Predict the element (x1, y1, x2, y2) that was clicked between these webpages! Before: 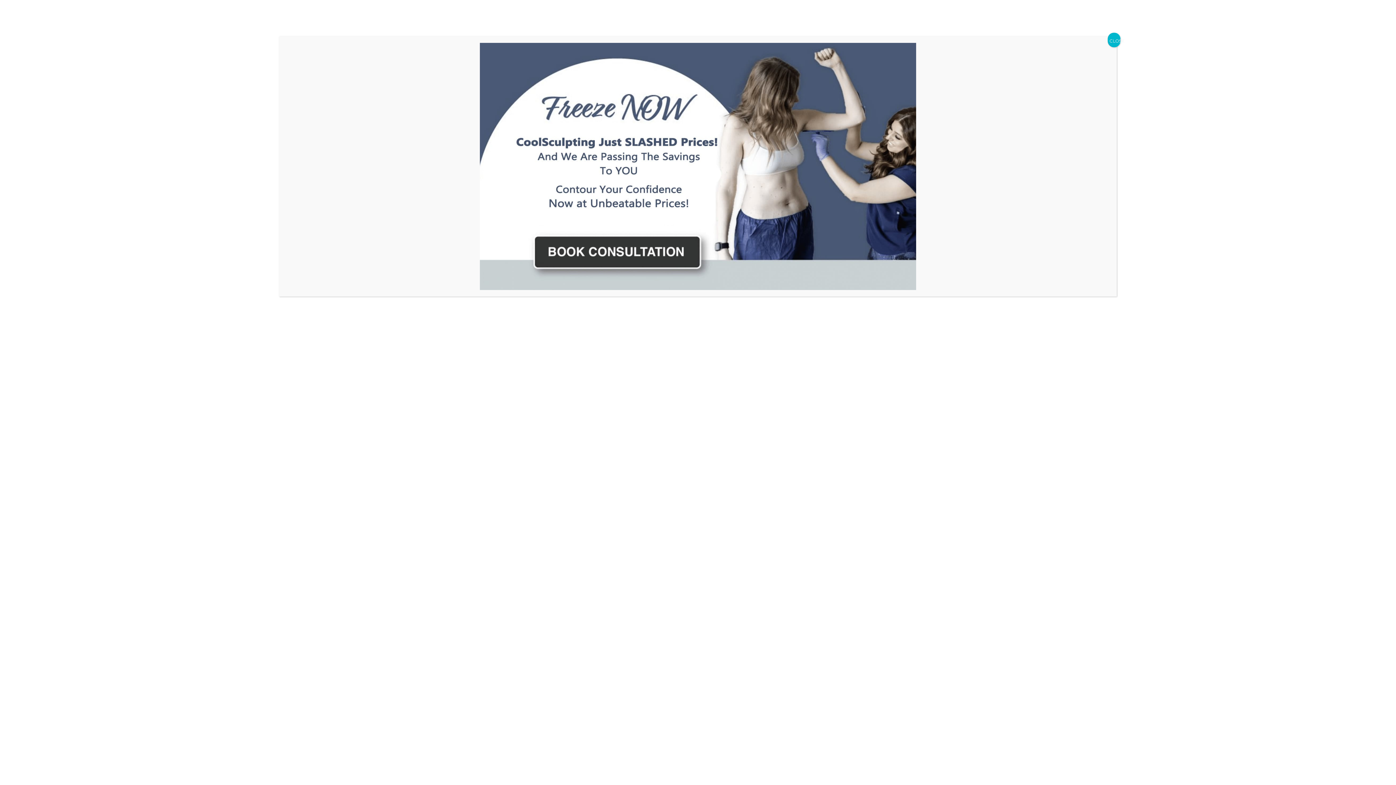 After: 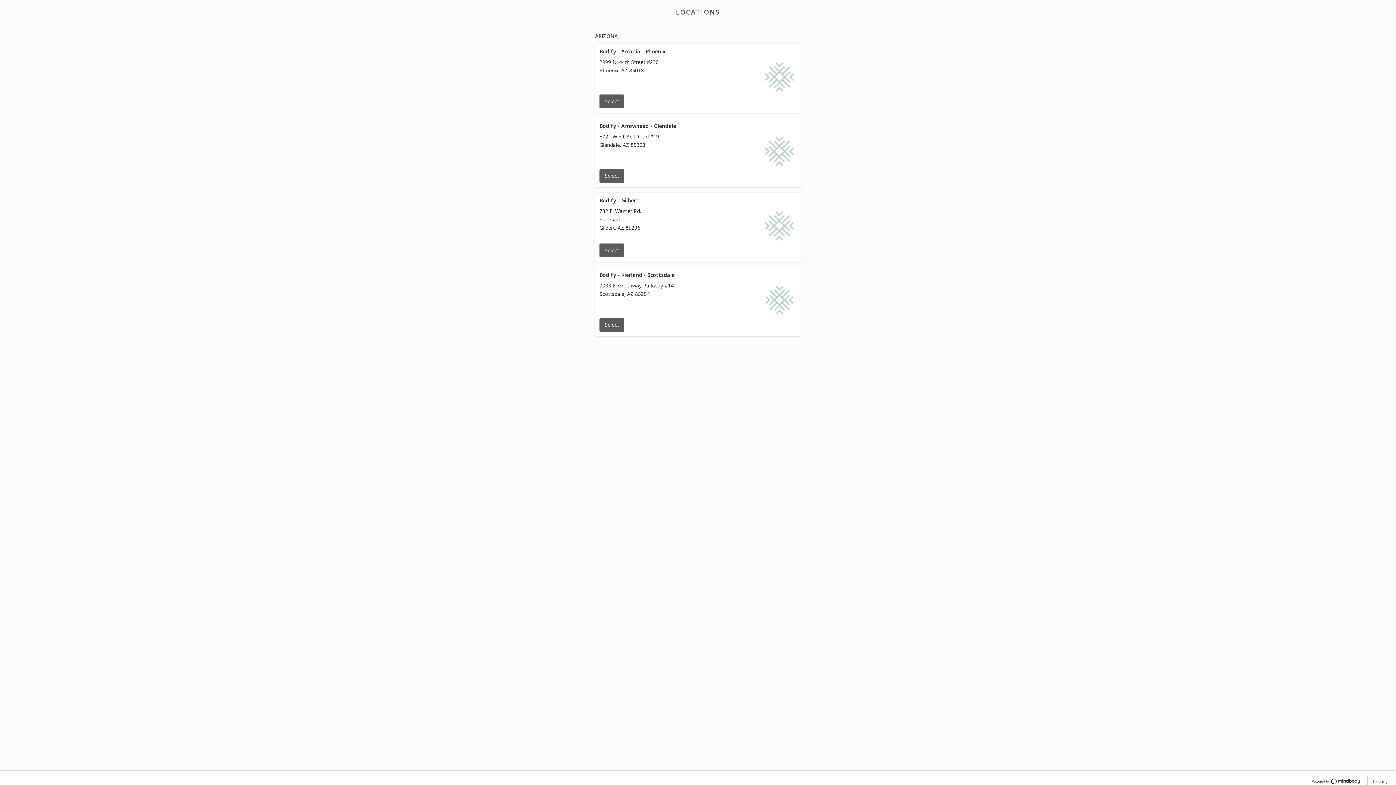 Action: bbox: (285, 42, 1110, 290)